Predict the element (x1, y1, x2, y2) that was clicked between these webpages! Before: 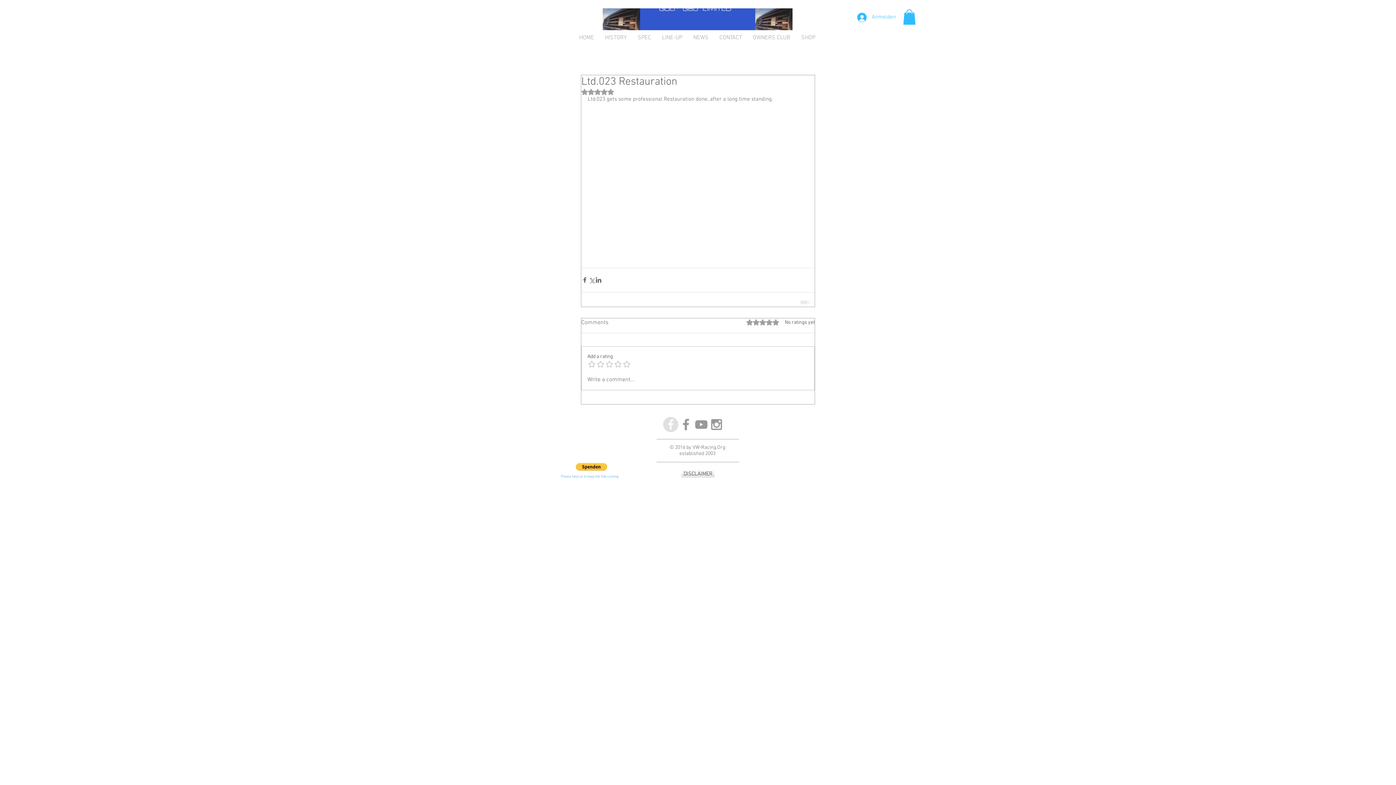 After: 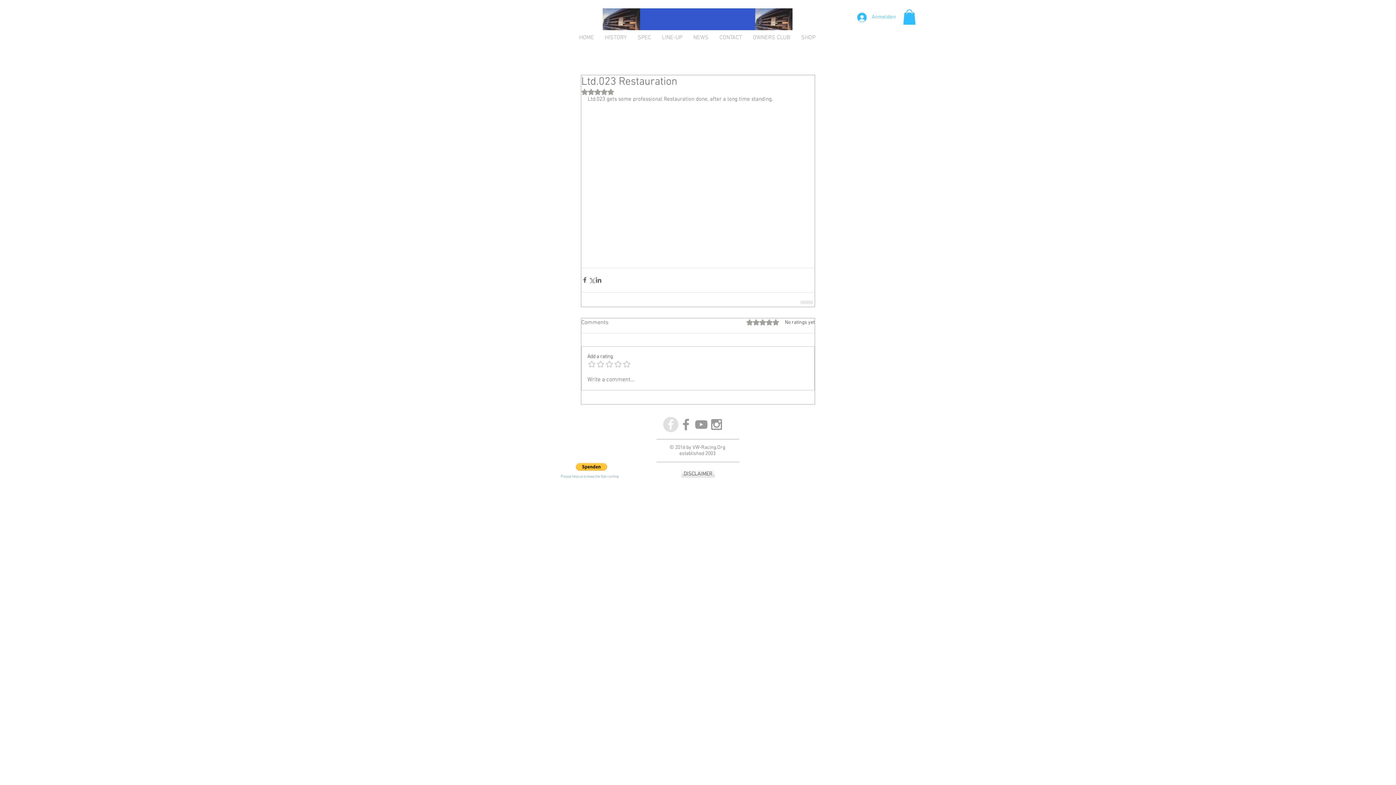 Action: label: Facebook - Grey Circle bbox: (663, 416, 678, 432)